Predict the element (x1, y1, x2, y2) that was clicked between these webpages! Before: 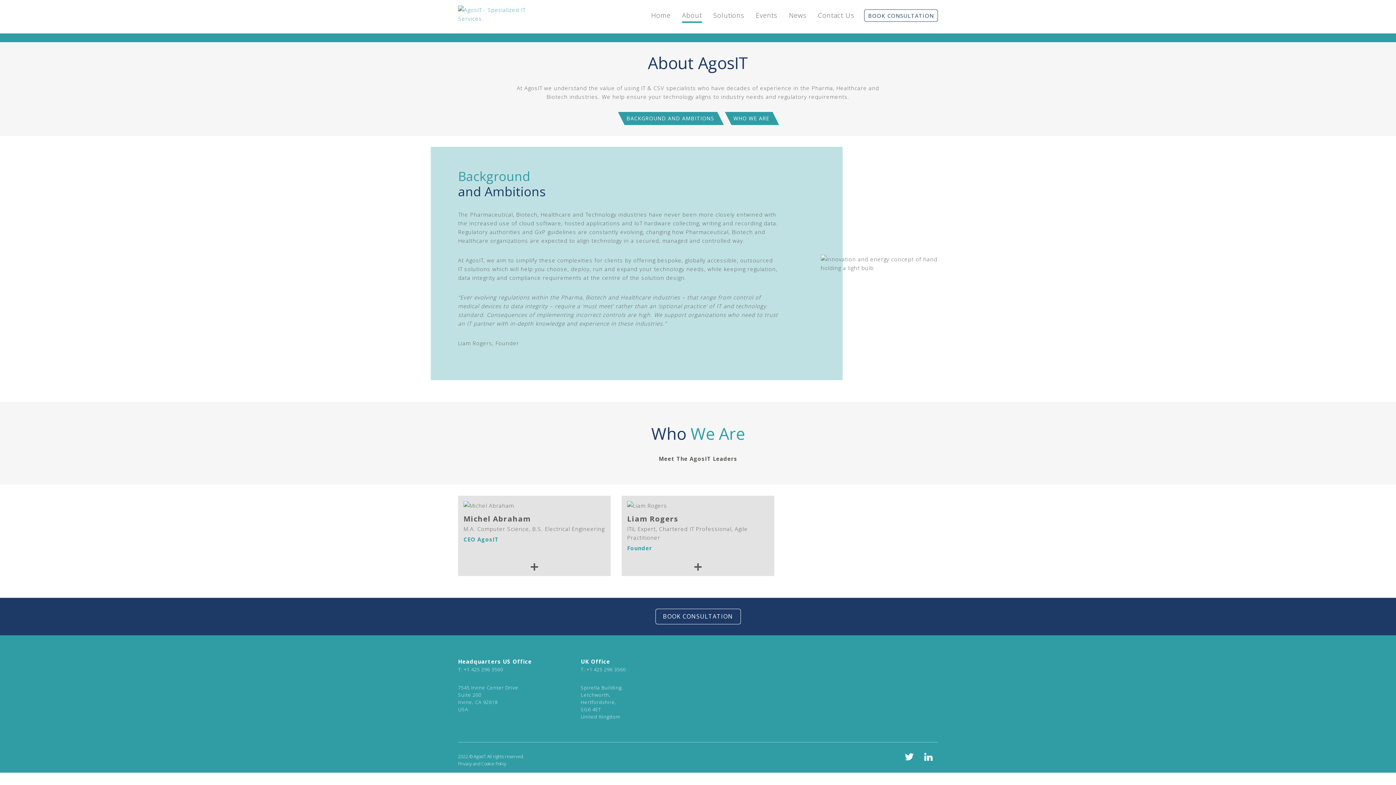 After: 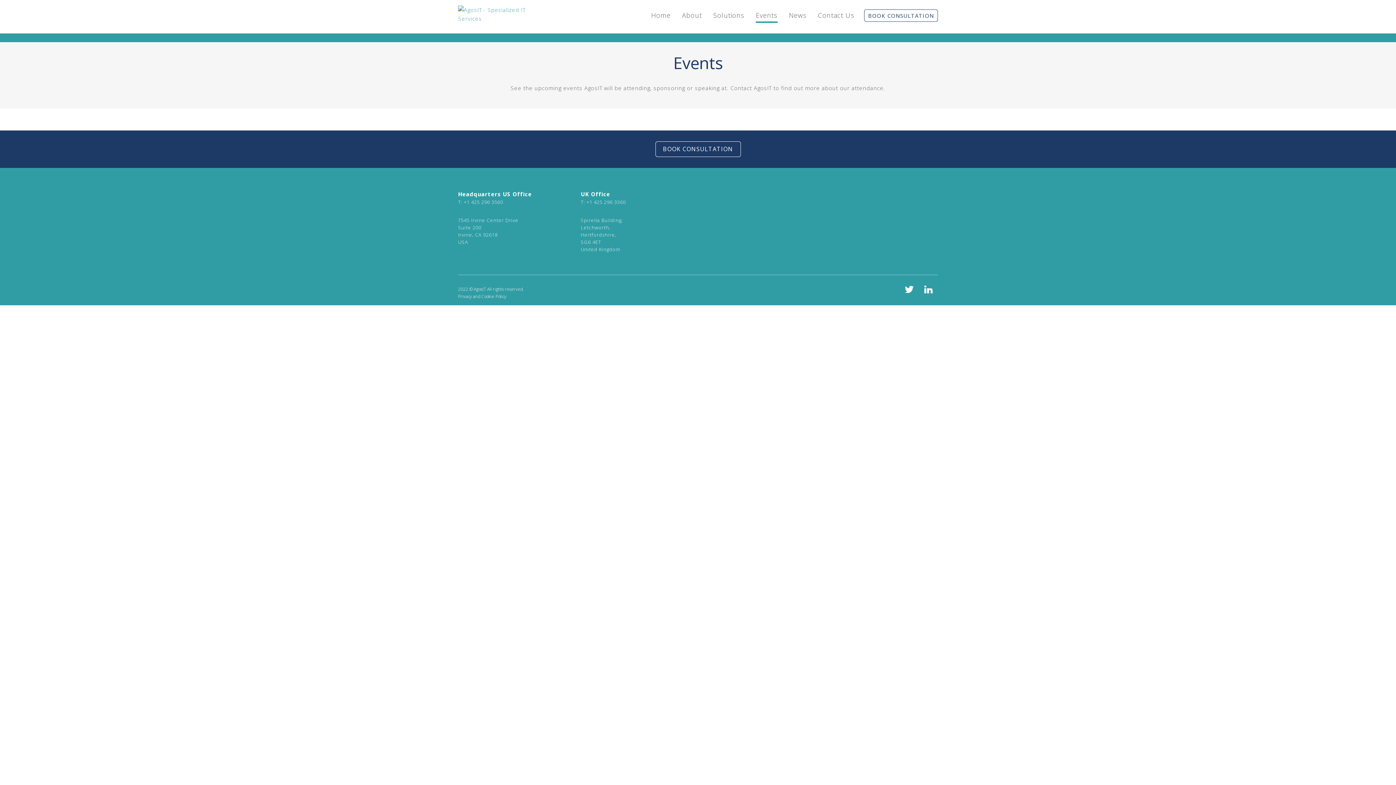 Action: bbox: (756, 8, 777, 22) label: Events